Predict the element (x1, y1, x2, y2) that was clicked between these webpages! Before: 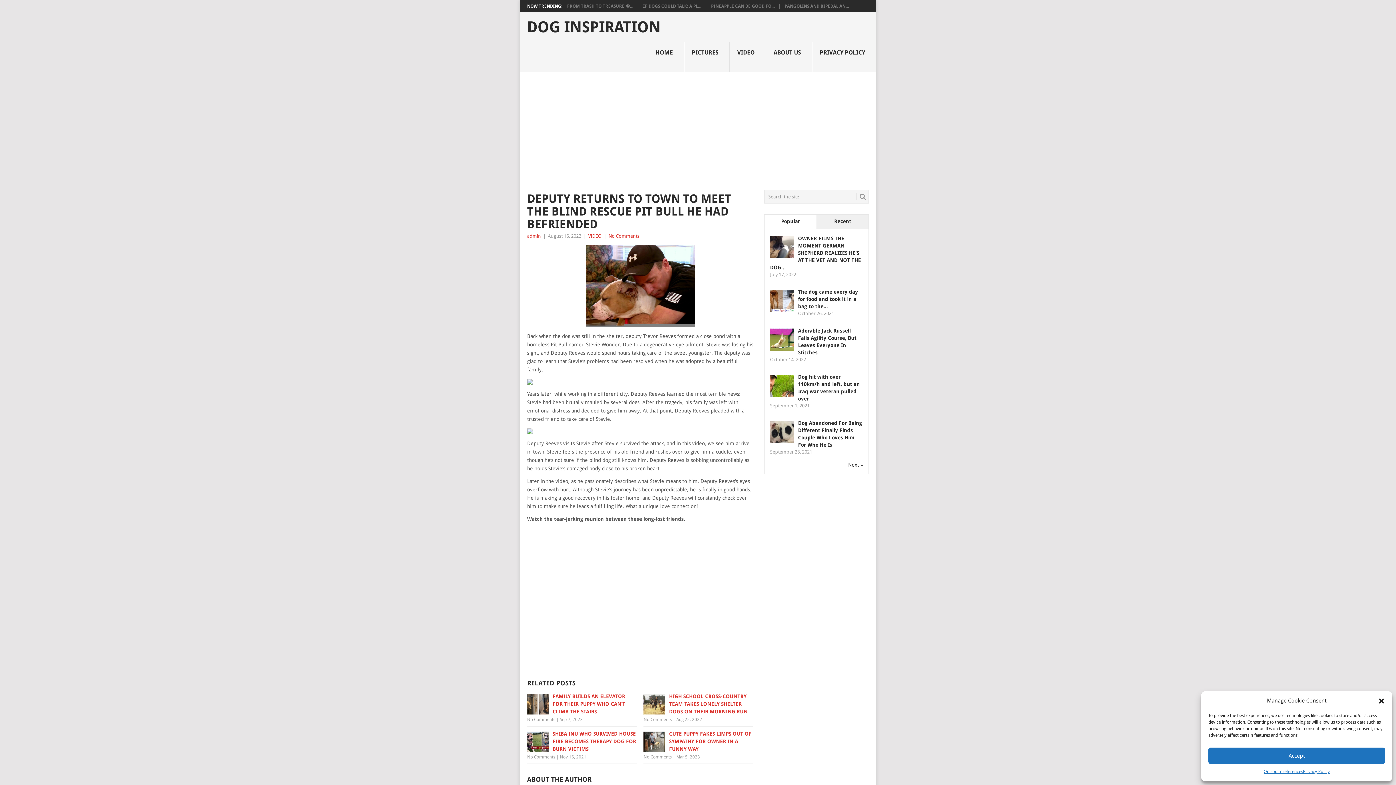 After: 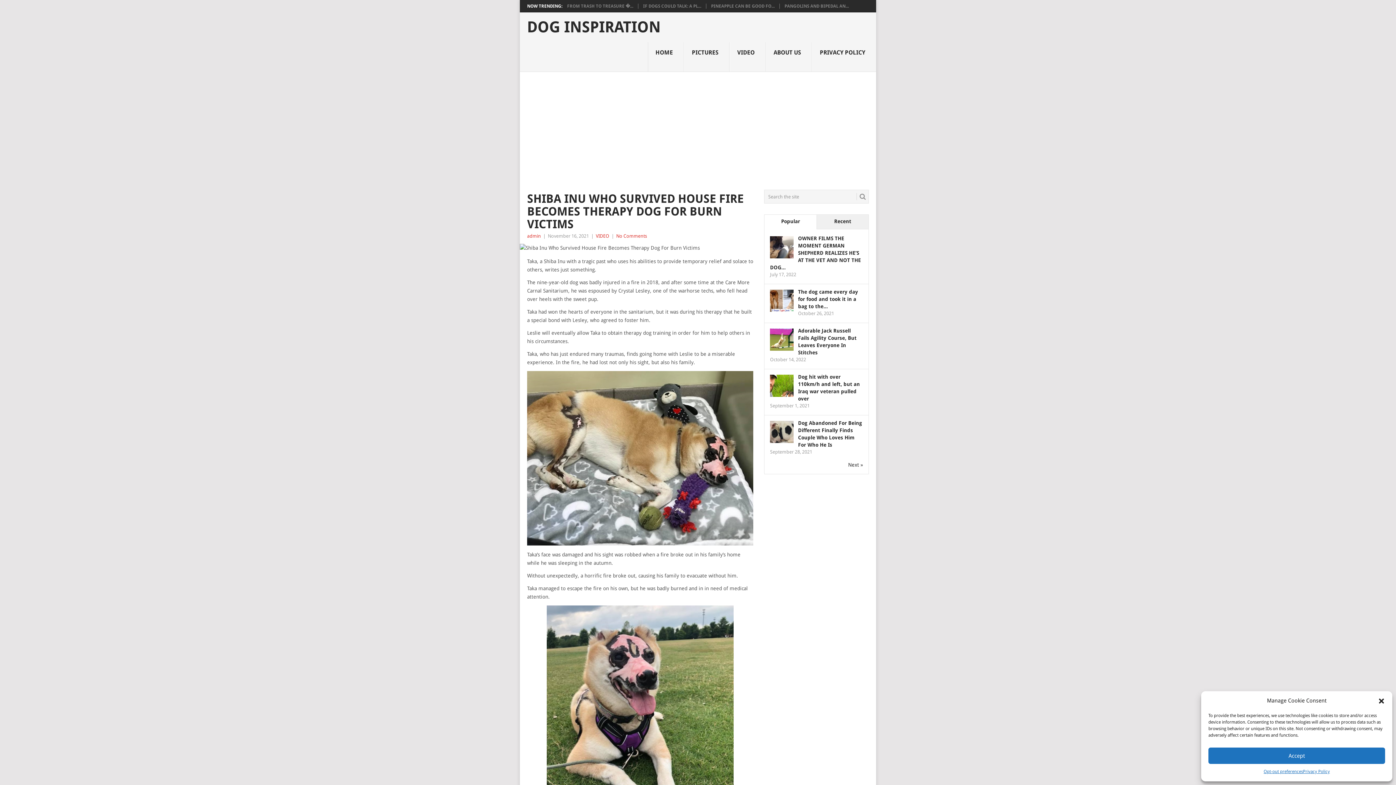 Action: bbox: (527, 730, 637, 753) label: SHIBA INU WHO SURVIVED HOUSE FIRE BECOMES THERAPY DOG FOR BURN VICTIMS